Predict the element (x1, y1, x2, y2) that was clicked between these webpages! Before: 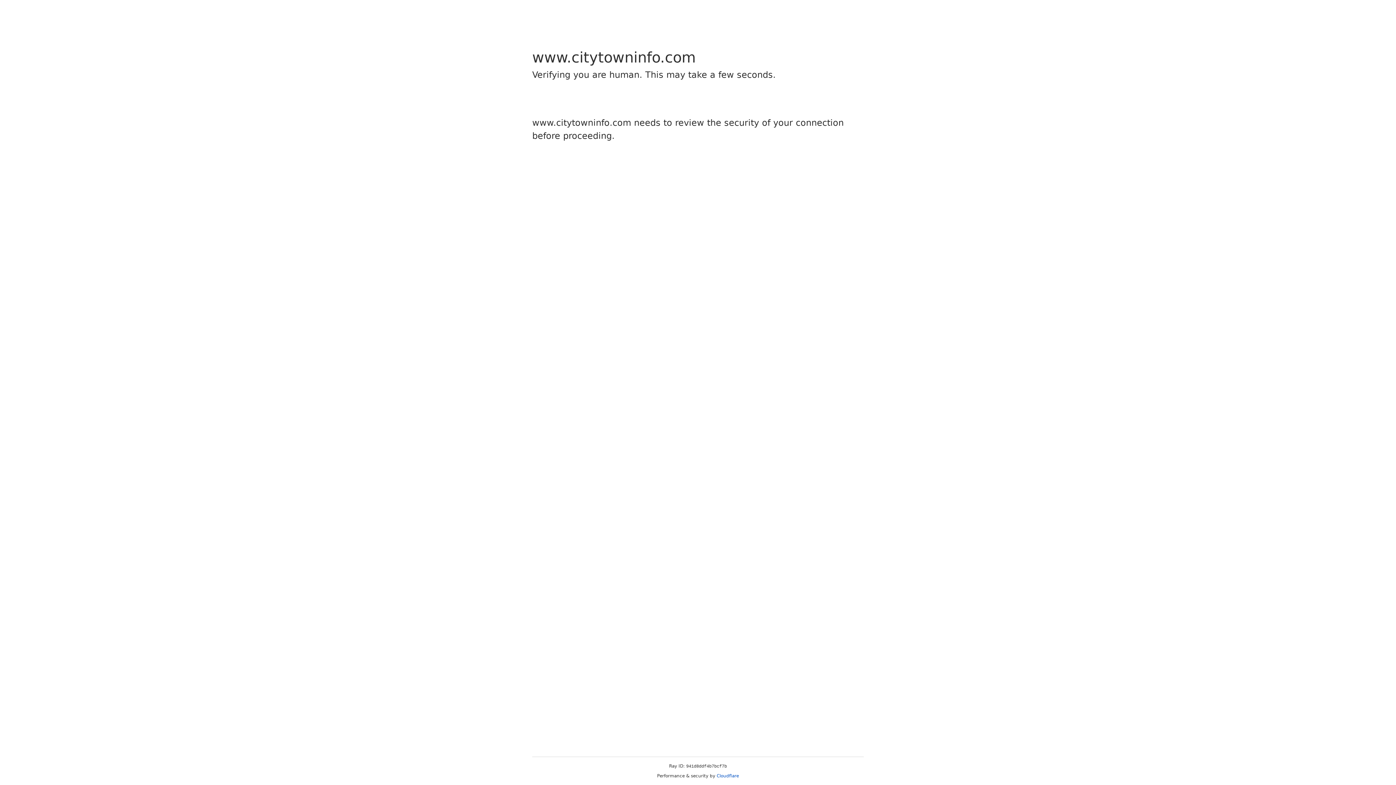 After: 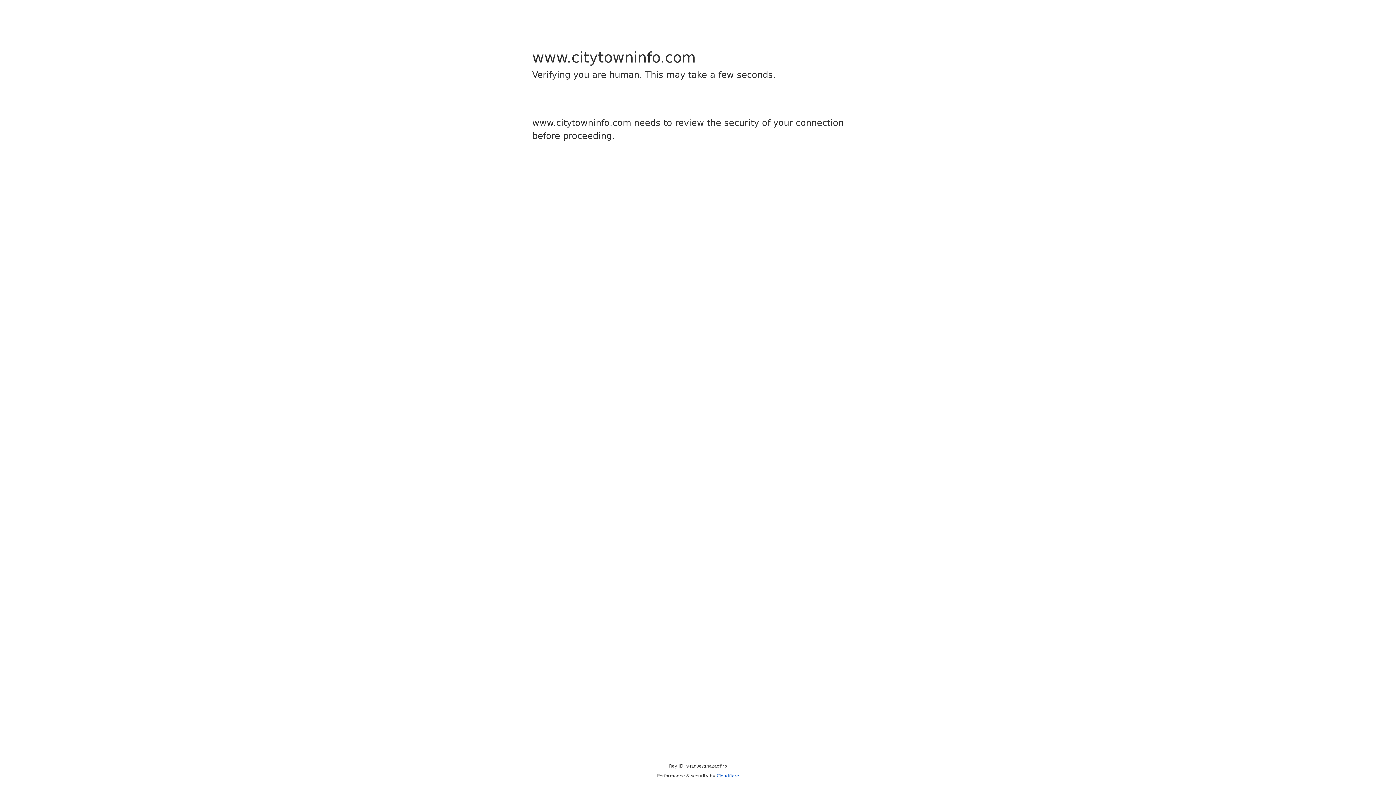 Action: label: Cloudflare bbox: (716, 773, 739, 778)